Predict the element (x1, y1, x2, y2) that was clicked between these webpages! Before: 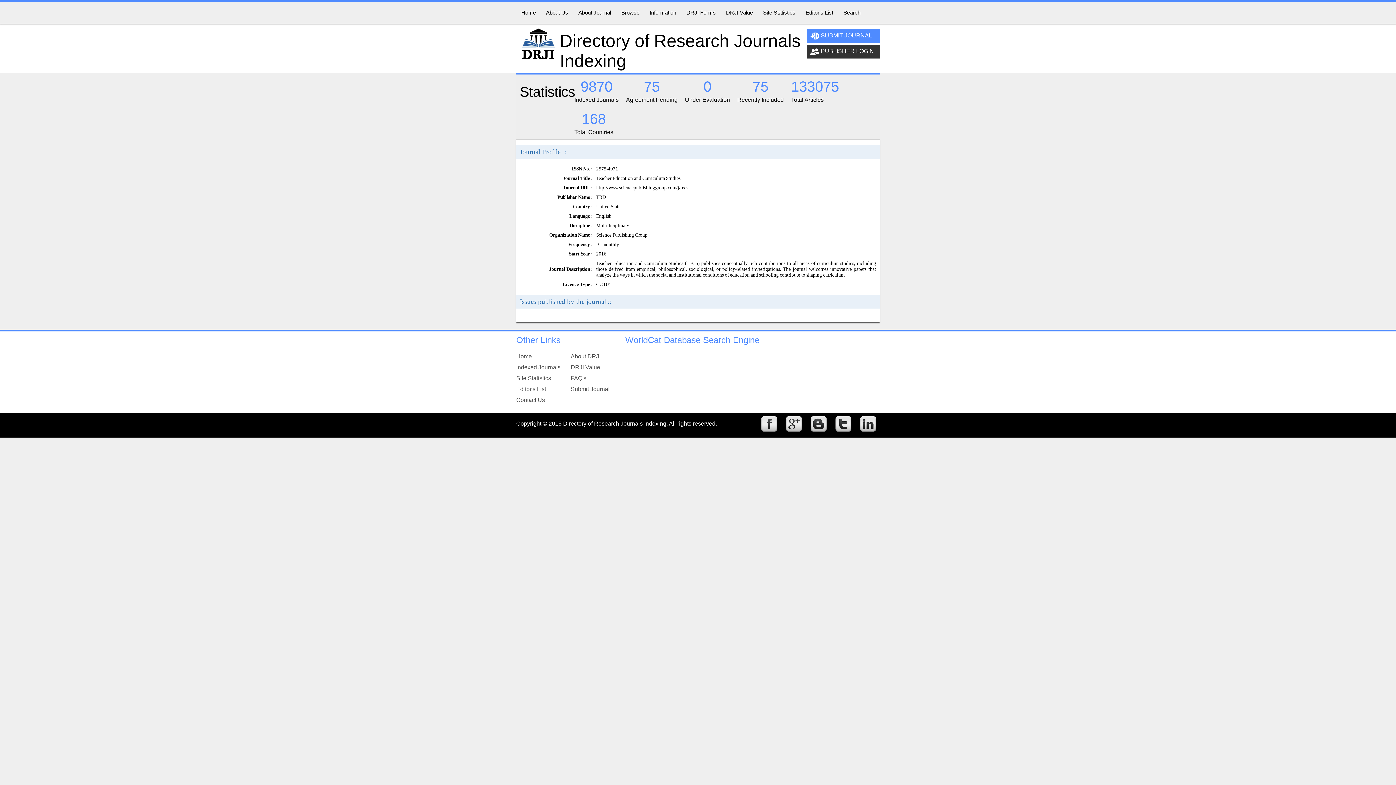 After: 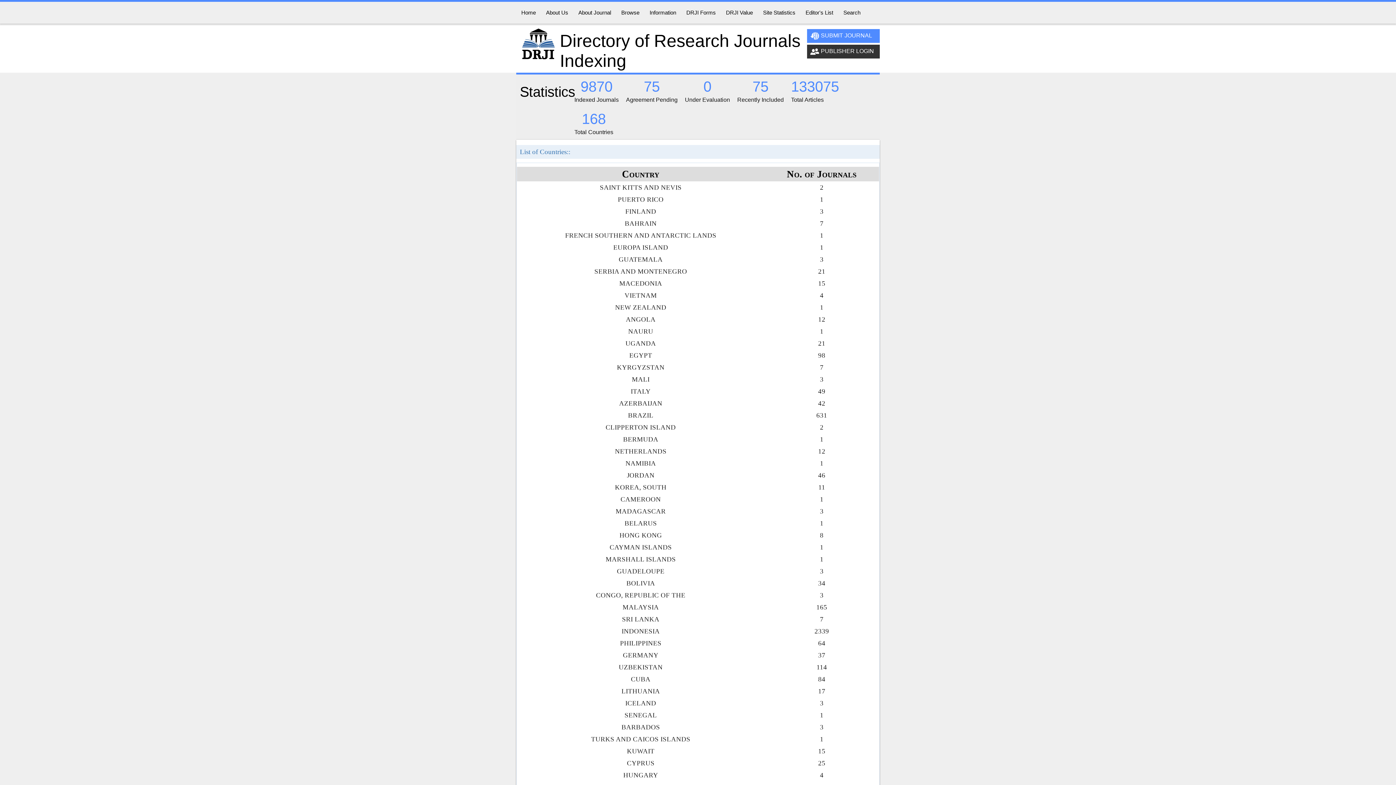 Action: bbox: (570, 106, 617, 139) label: 168
Total Countries